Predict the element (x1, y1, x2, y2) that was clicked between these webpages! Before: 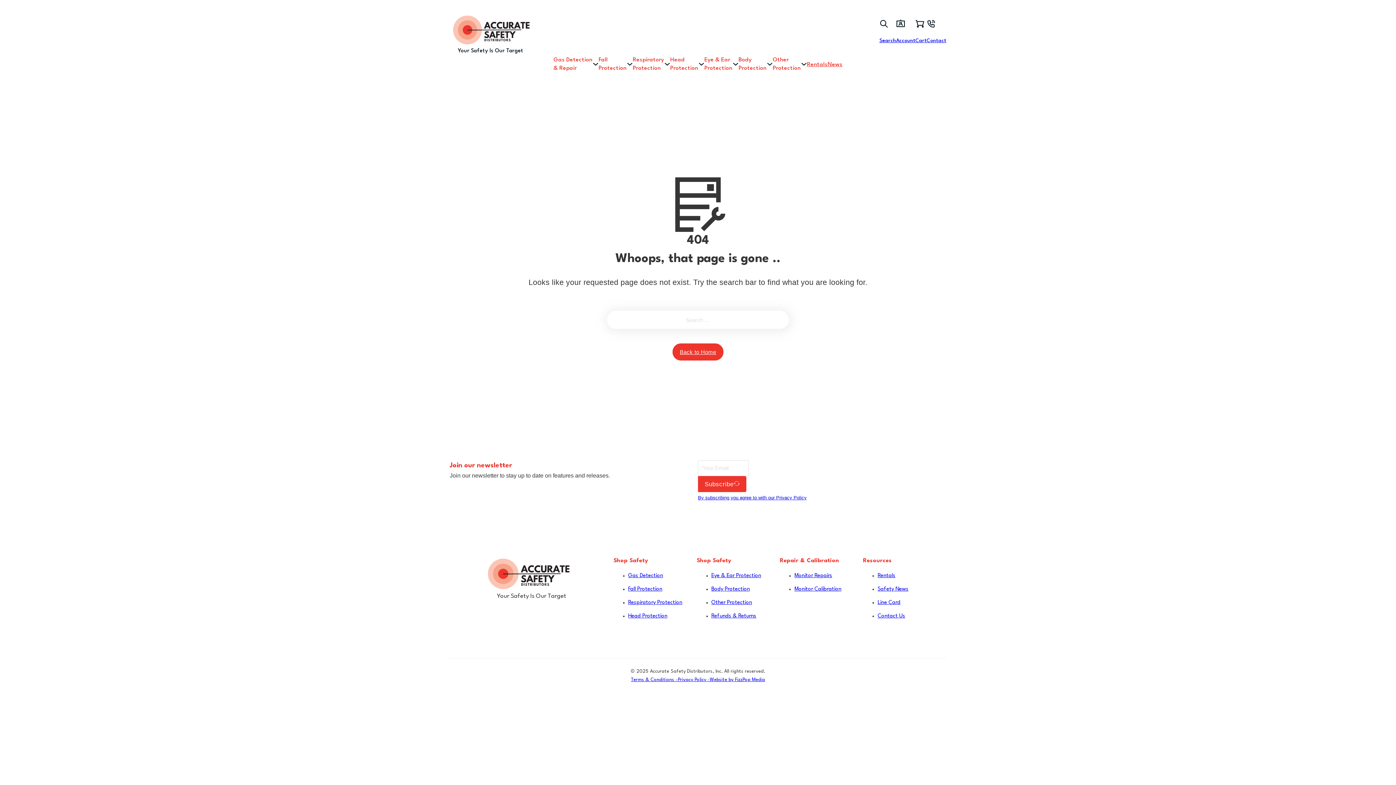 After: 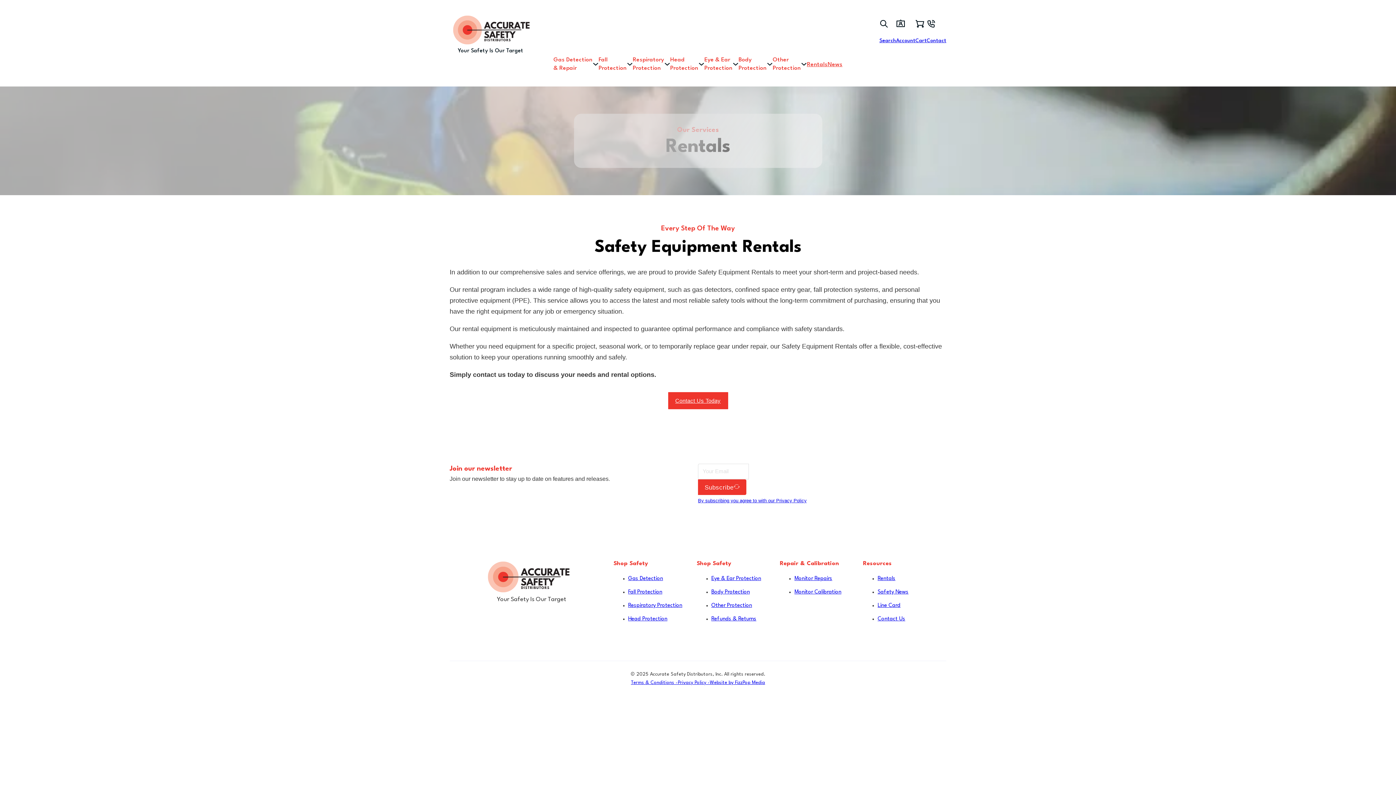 Action: label: Rentals bbox: (877, 573, 895, 578)